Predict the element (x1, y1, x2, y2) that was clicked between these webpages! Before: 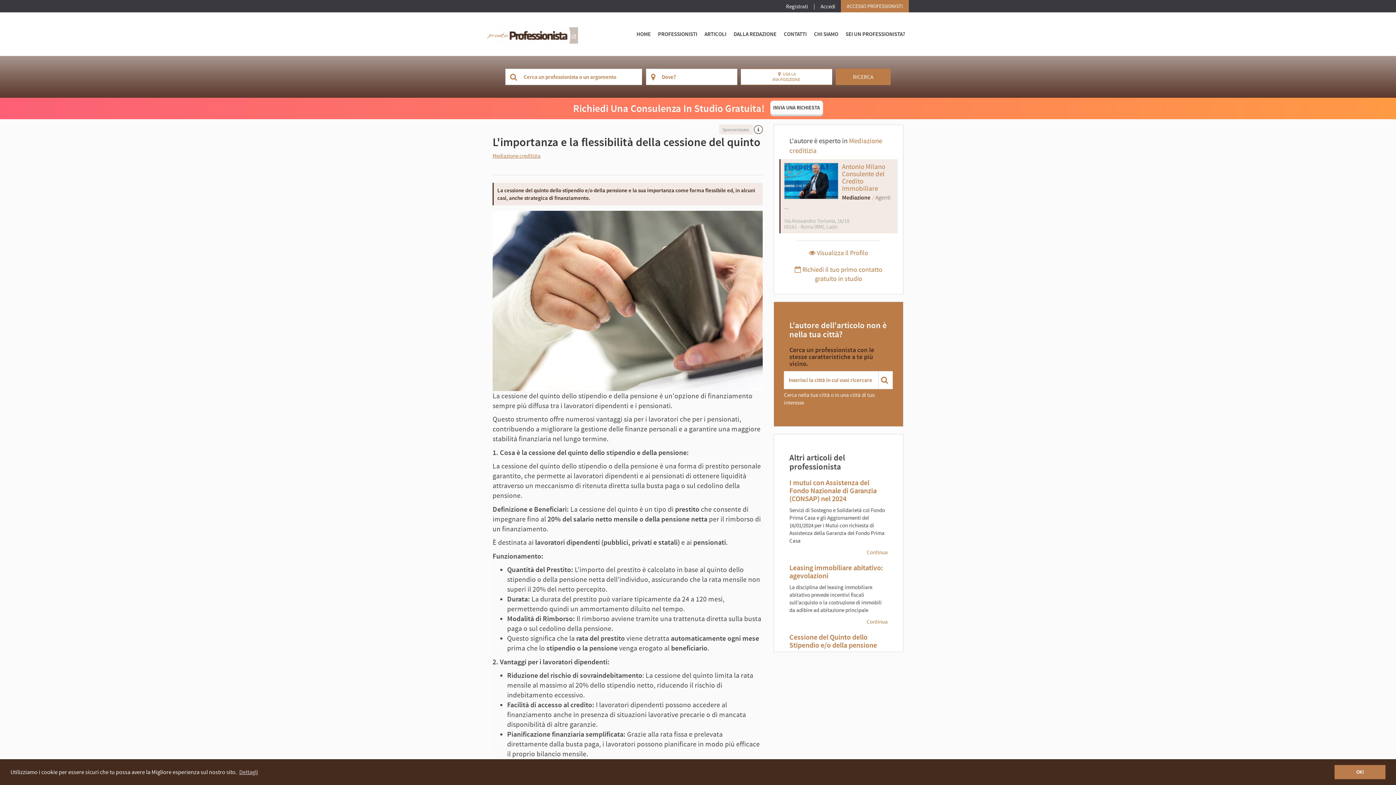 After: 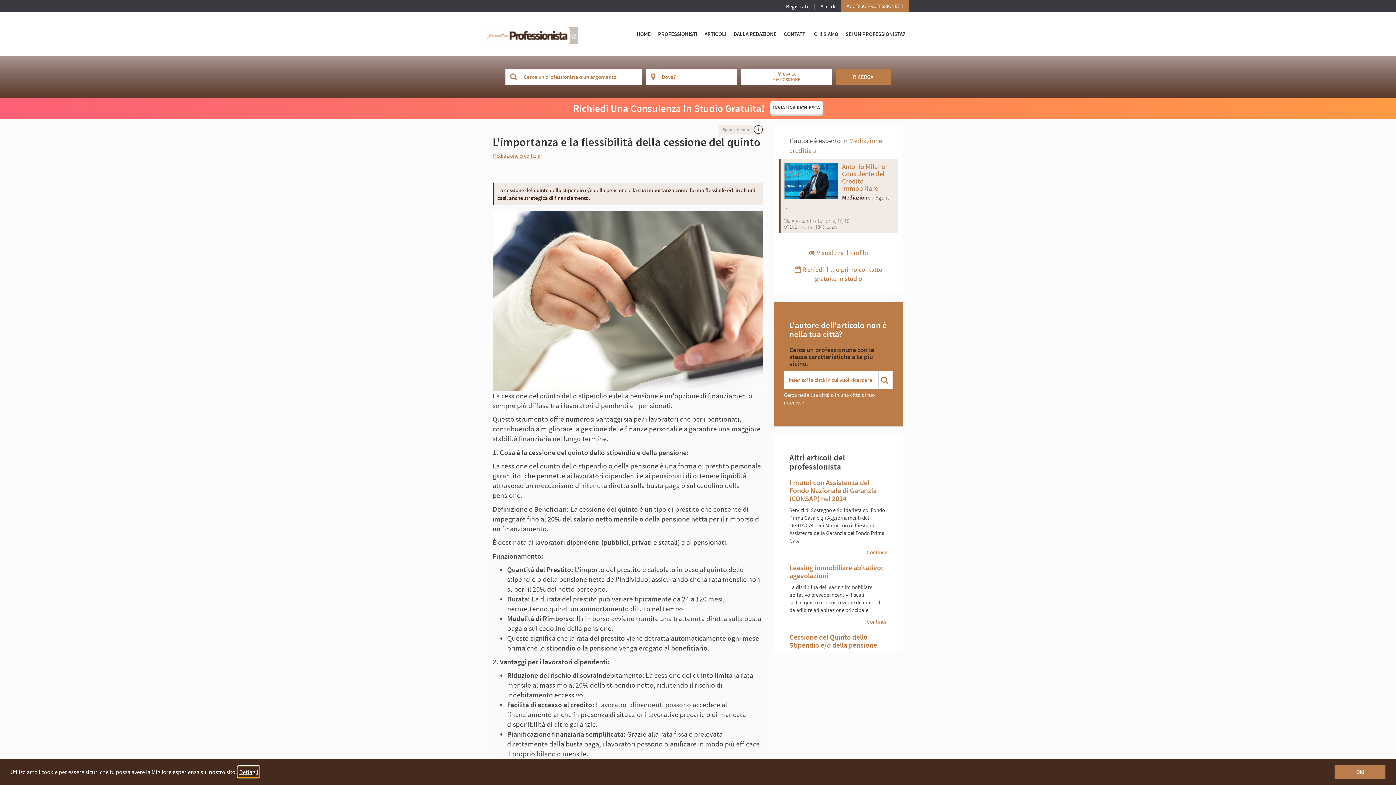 Action: bbox: (238, 766, 259, 777) label: learn more about cookies